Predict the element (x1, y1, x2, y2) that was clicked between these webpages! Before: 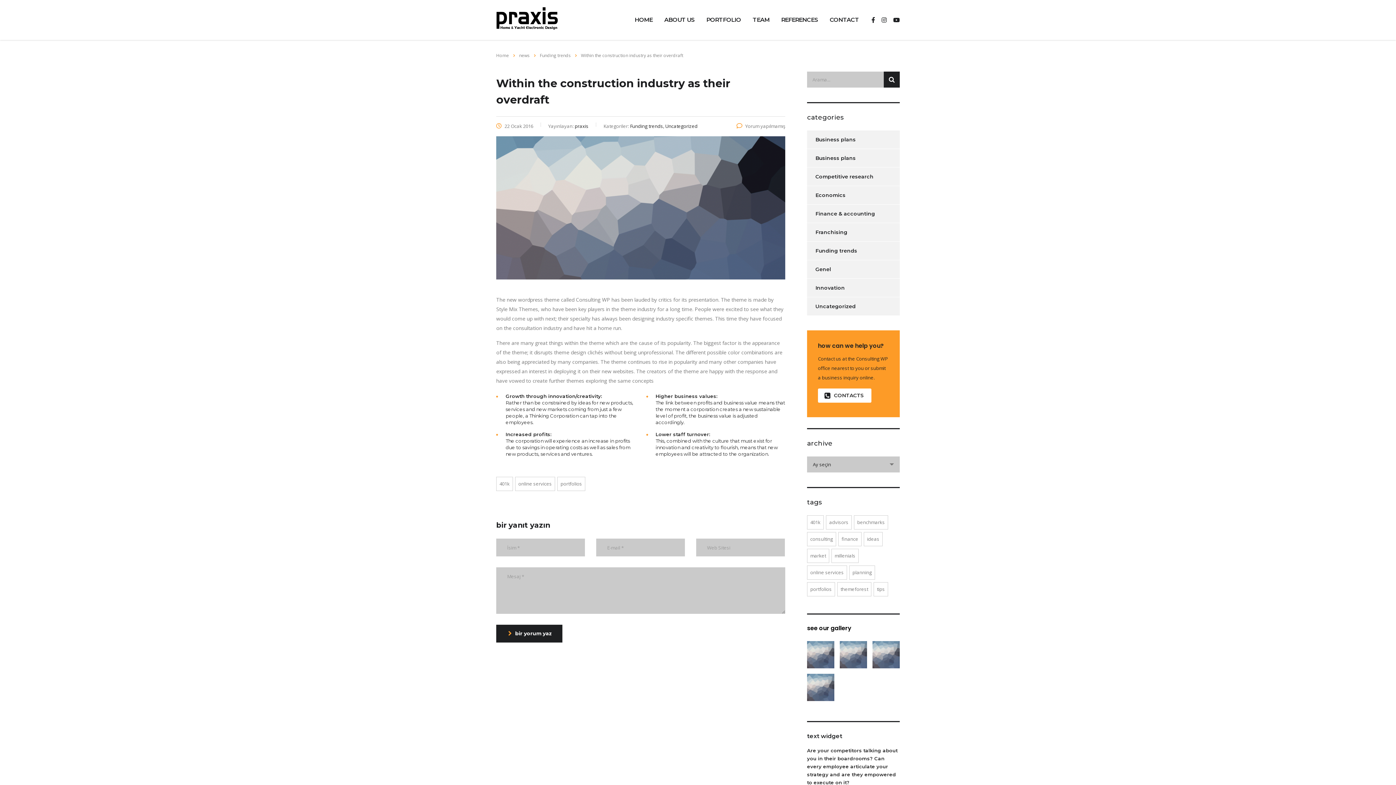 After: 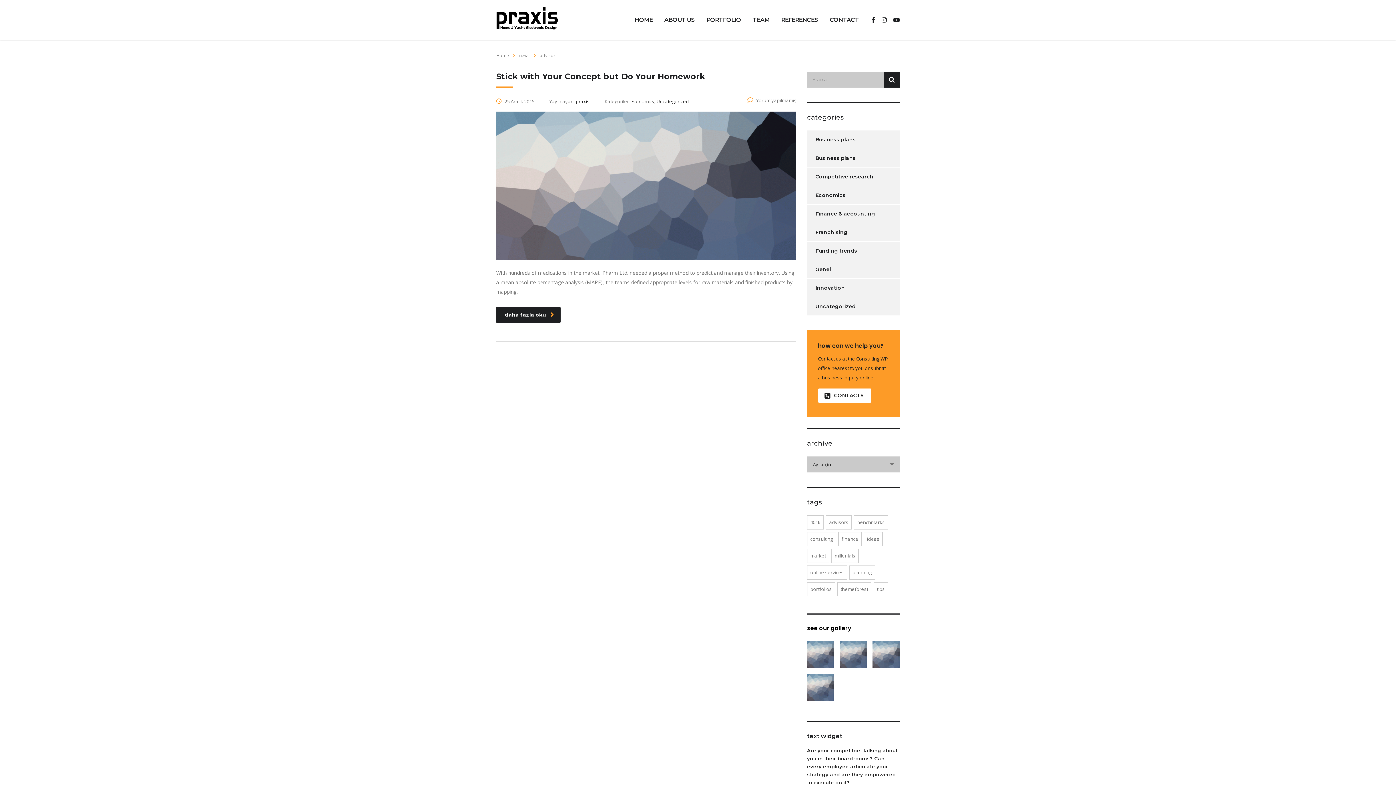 Action: label: advisors (1 öge) bbox: (826, 515, 852, 529)